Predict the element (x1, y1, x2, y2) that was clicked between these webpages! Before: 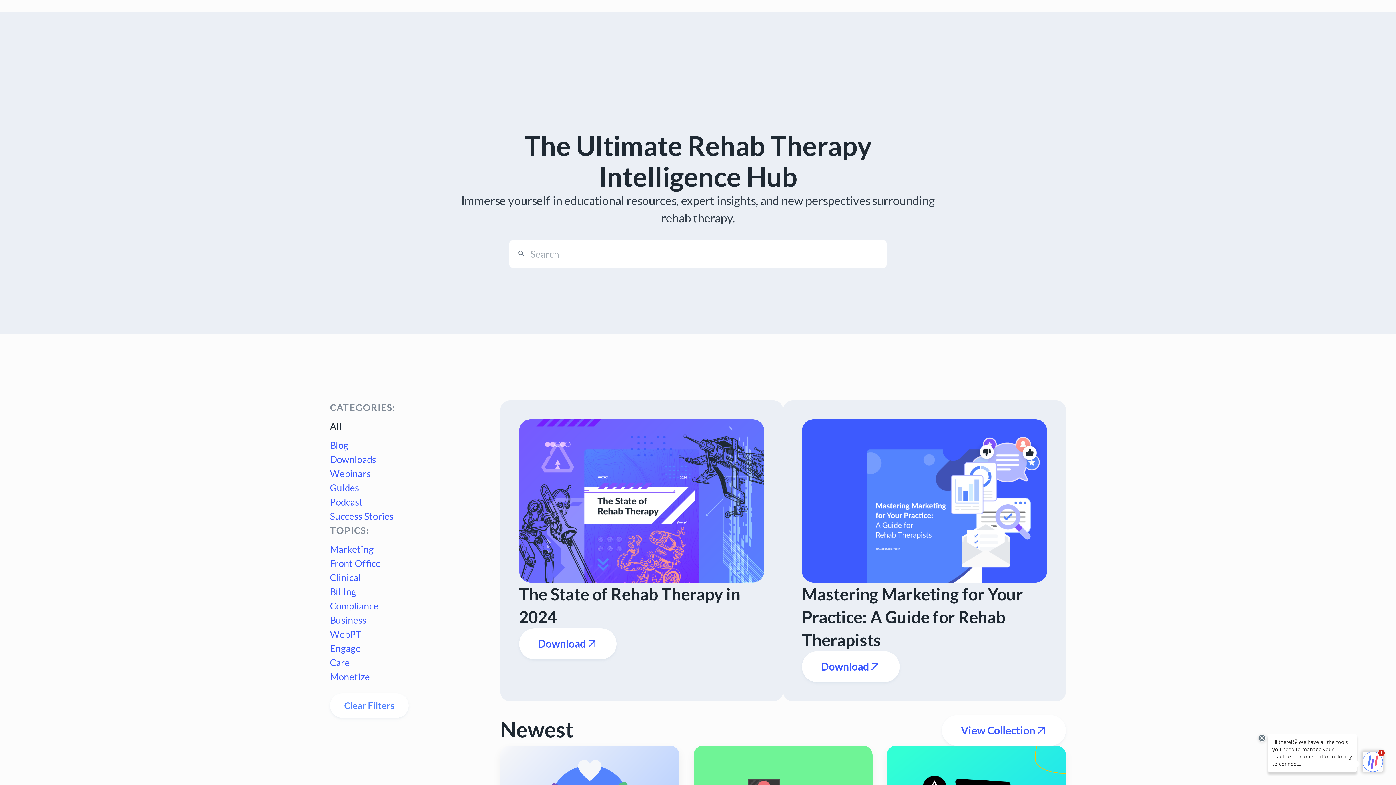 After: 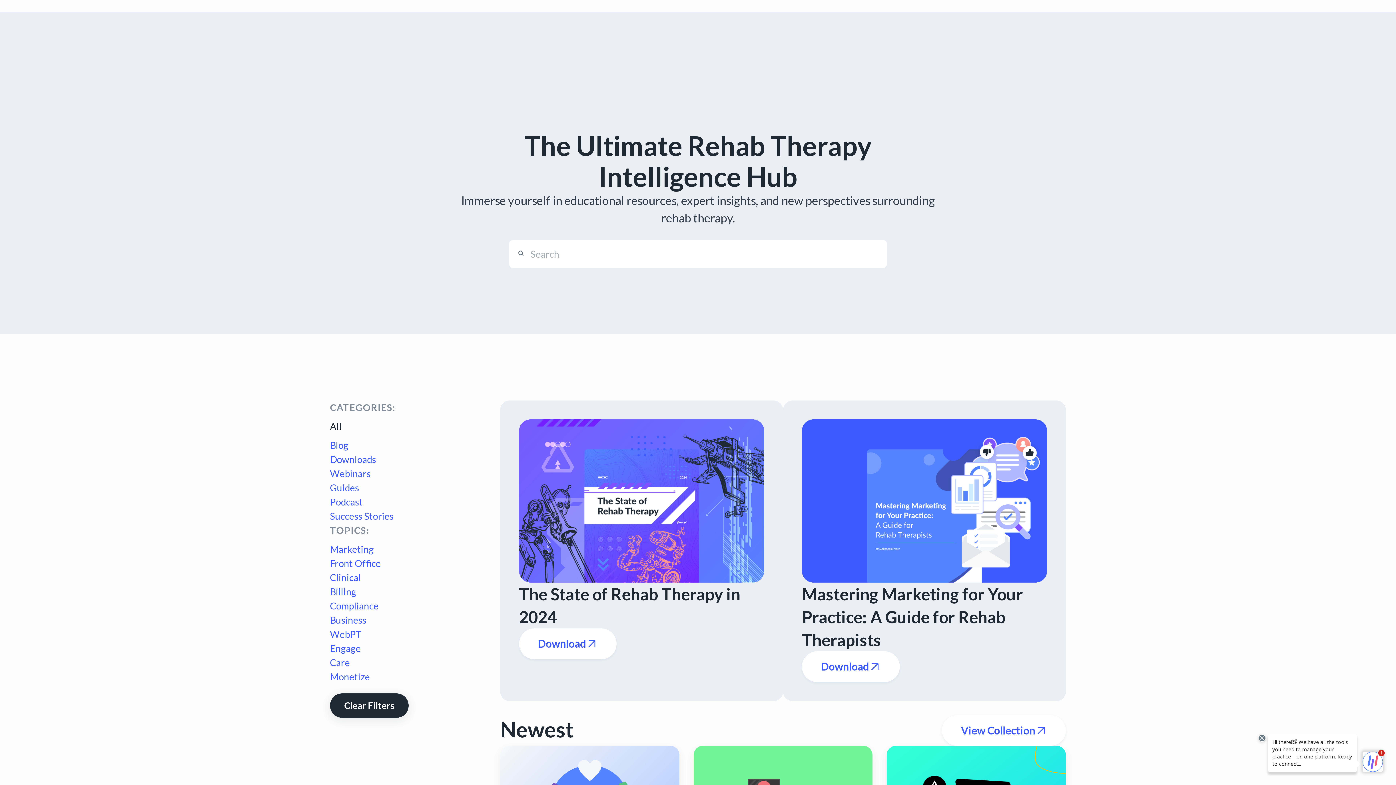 Action: label: Clear Filters bbox: (330, 693, 408, 718)